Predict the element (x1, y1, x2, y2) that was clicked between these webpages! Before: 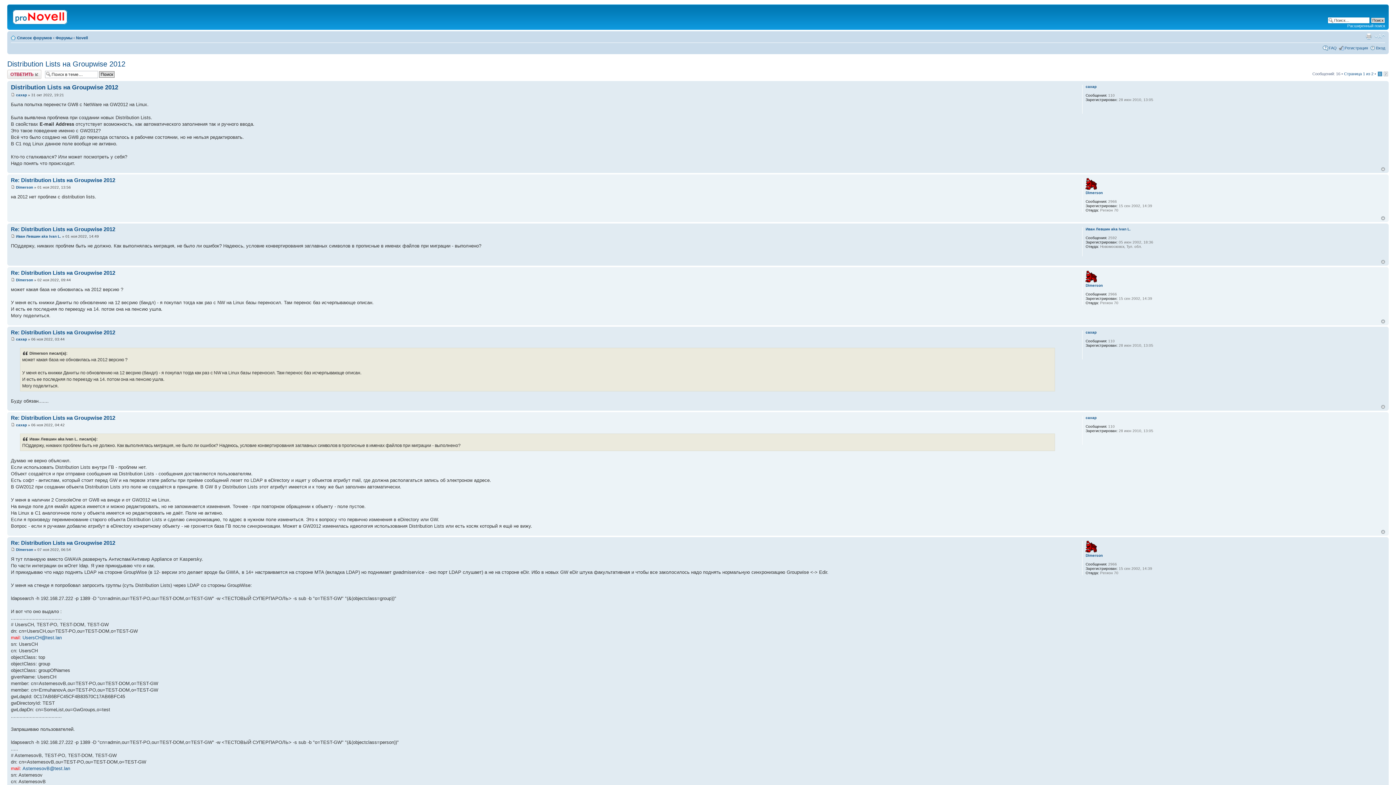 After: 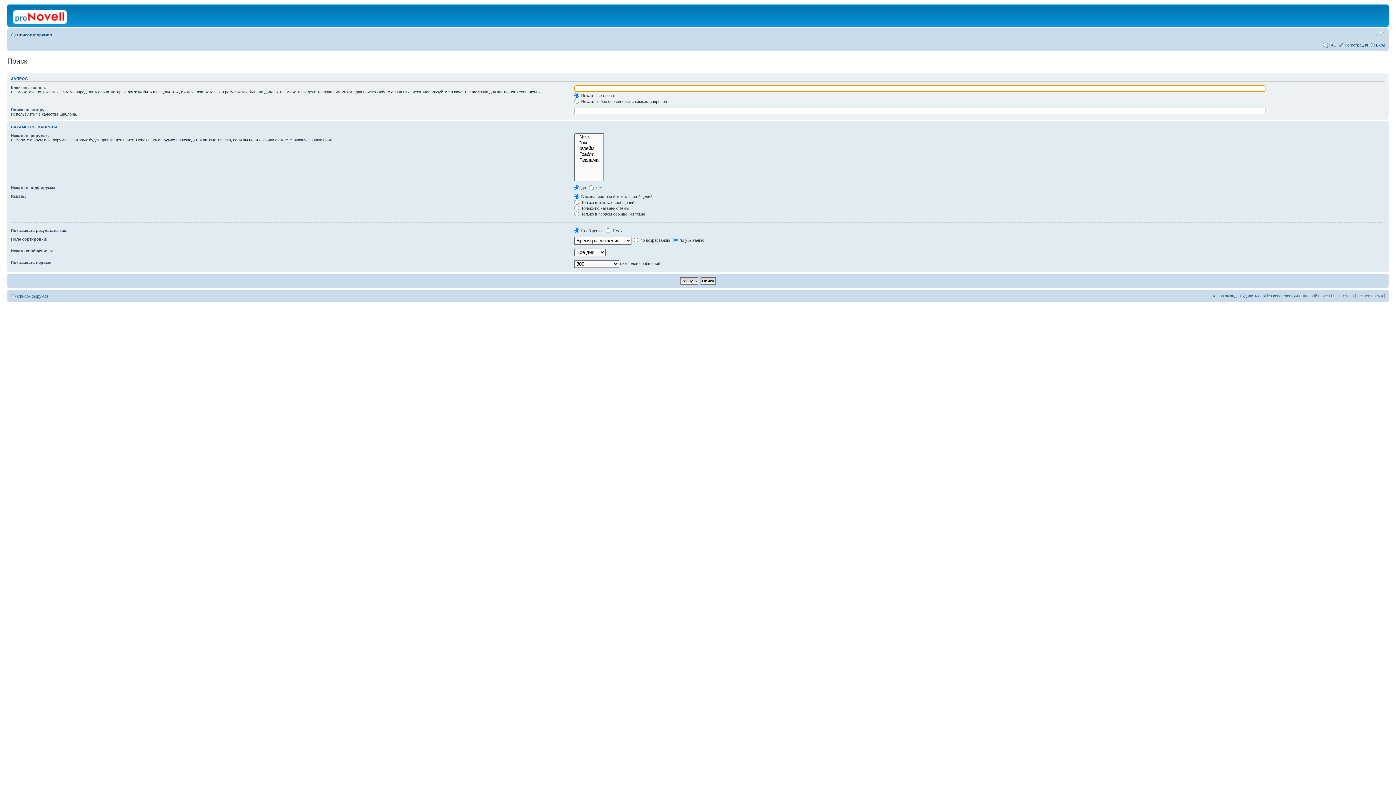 Action: label: Расширенный поиск bbox: (1347, 23, 1385, 28)